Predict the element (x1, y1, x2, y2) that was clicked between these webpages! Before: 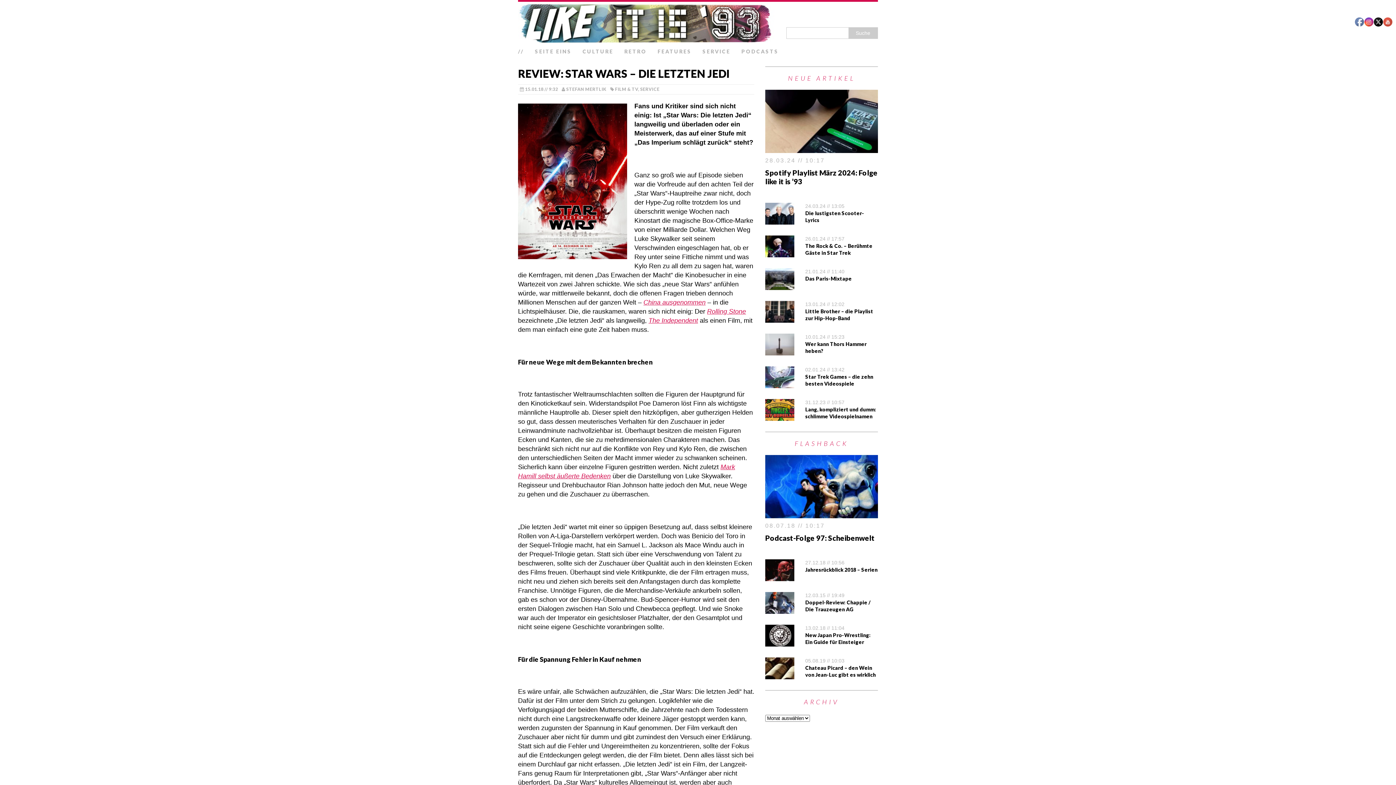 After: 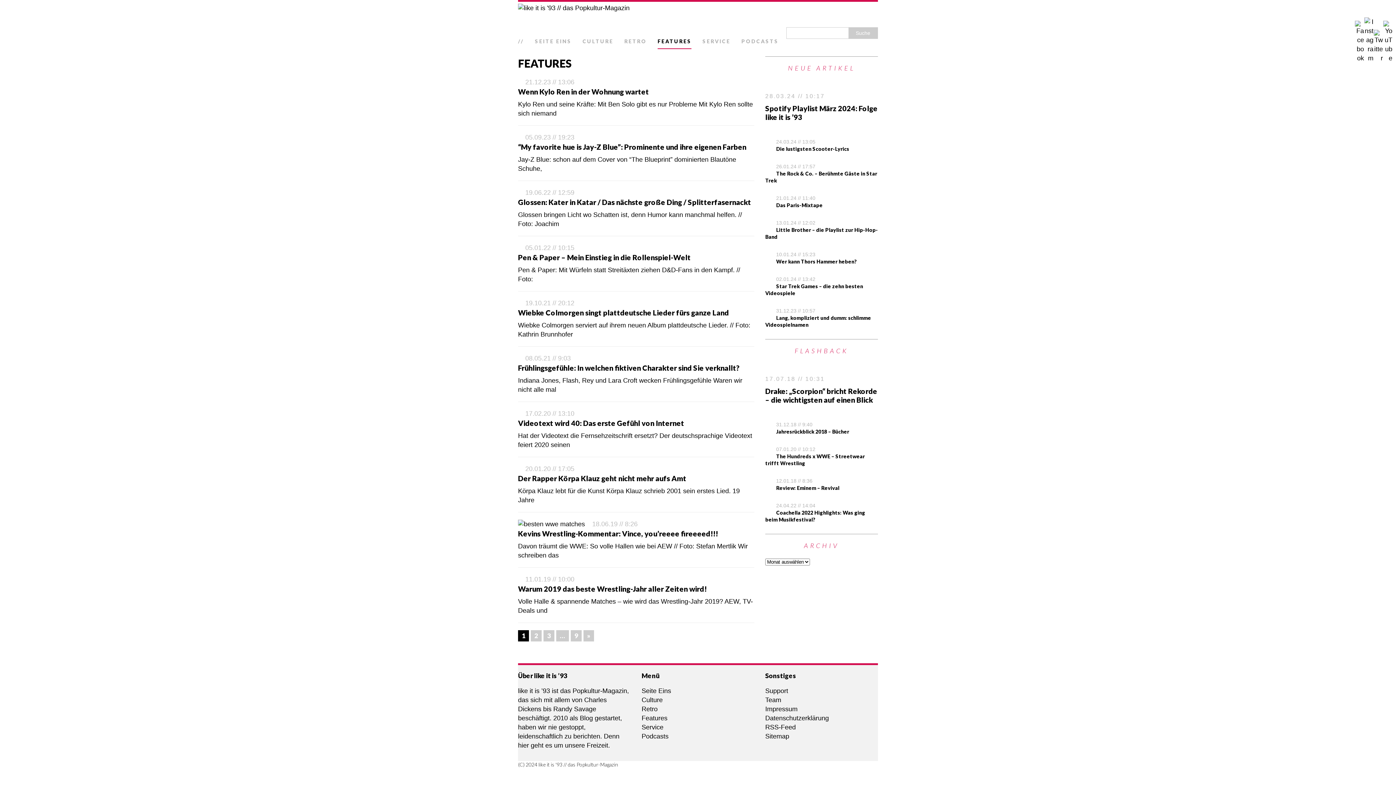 Action: bbox: (657, 44, 691, 59) label: FEATURES